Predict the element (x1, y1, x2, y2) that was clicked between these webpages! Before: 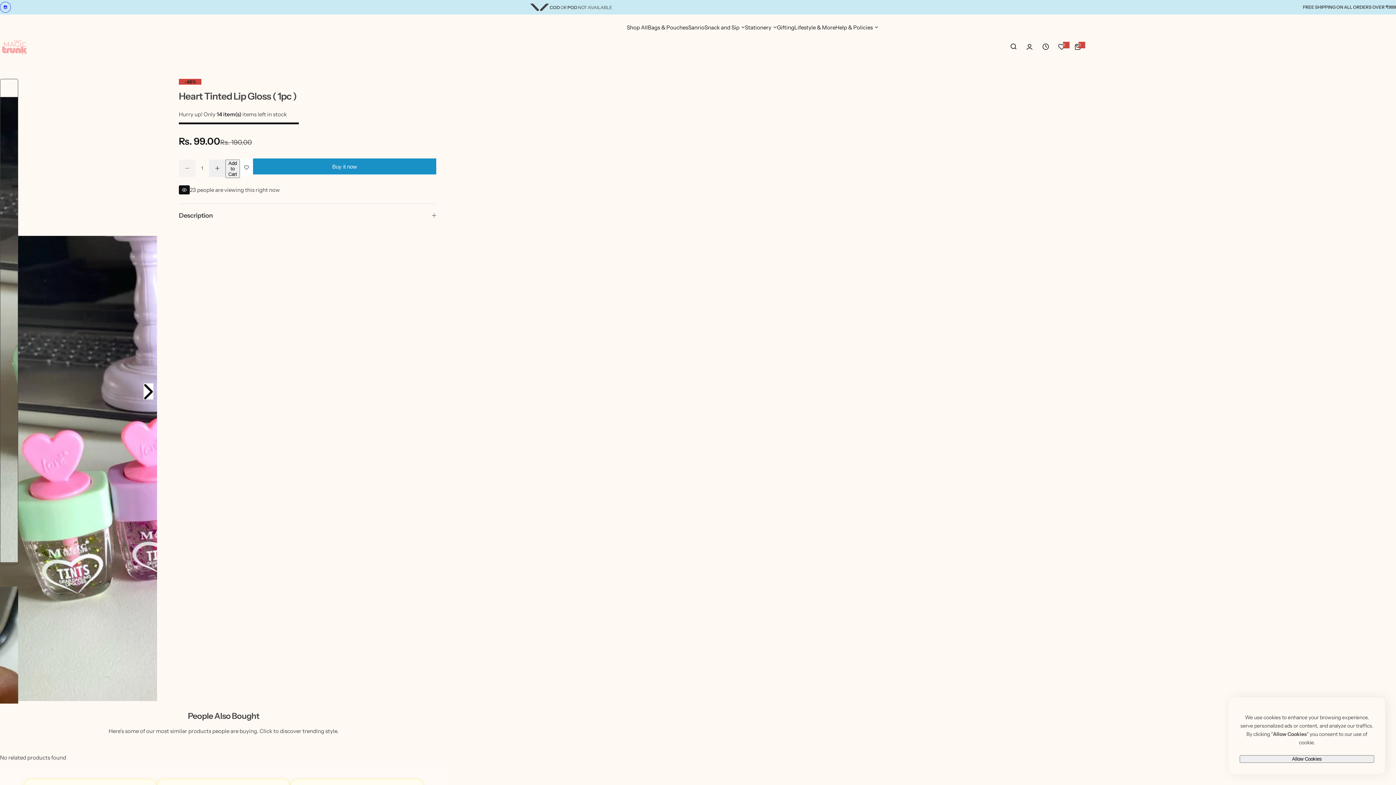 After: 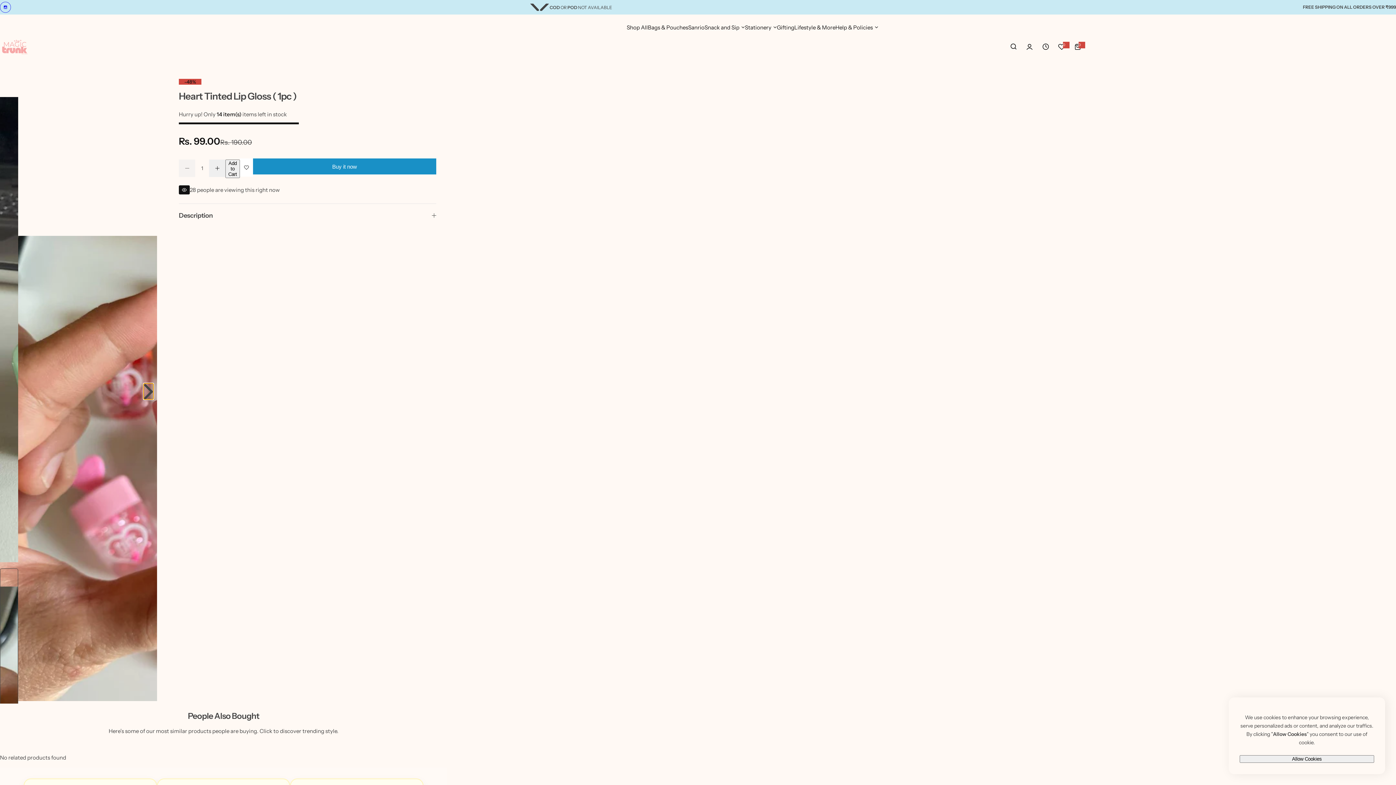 Action: bbox: (143, 383, 153, 399) label: Next slide